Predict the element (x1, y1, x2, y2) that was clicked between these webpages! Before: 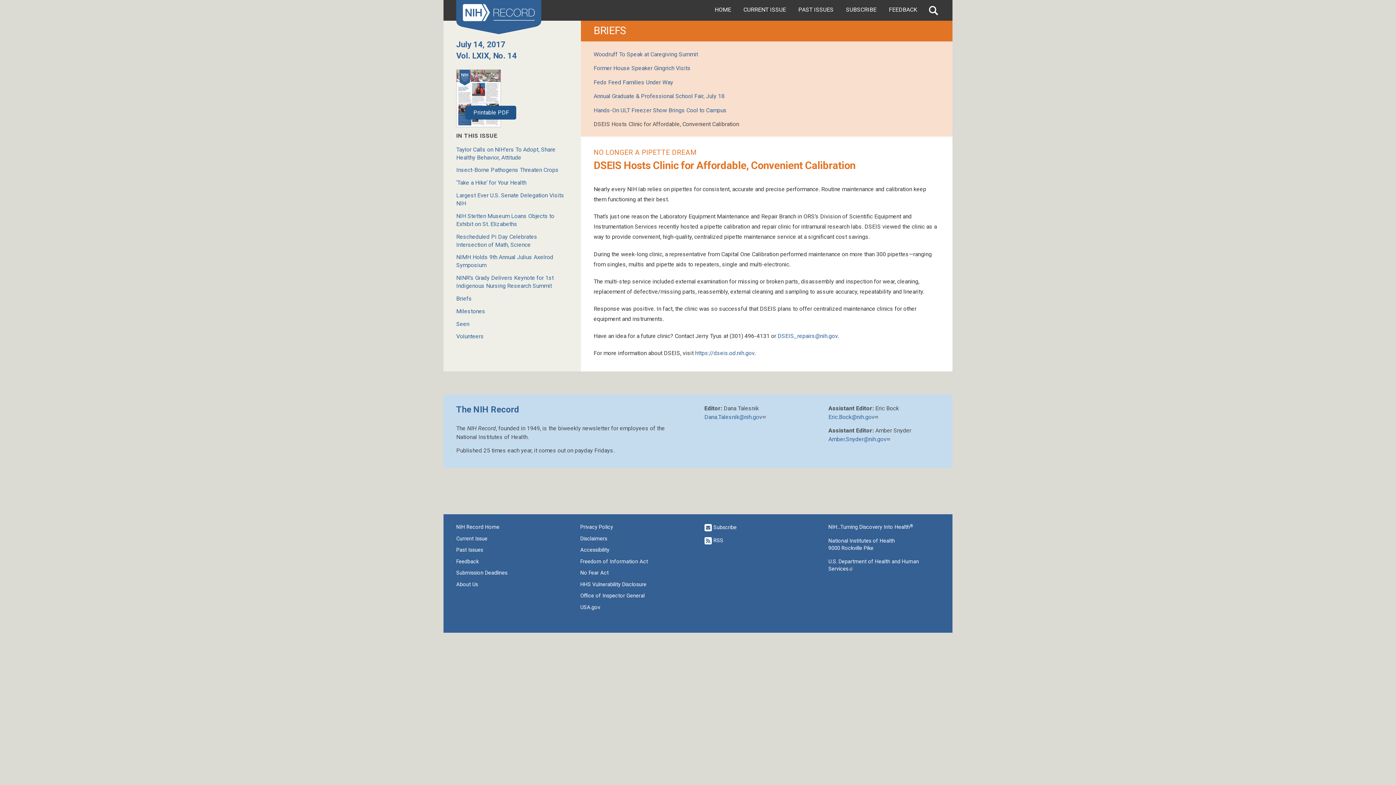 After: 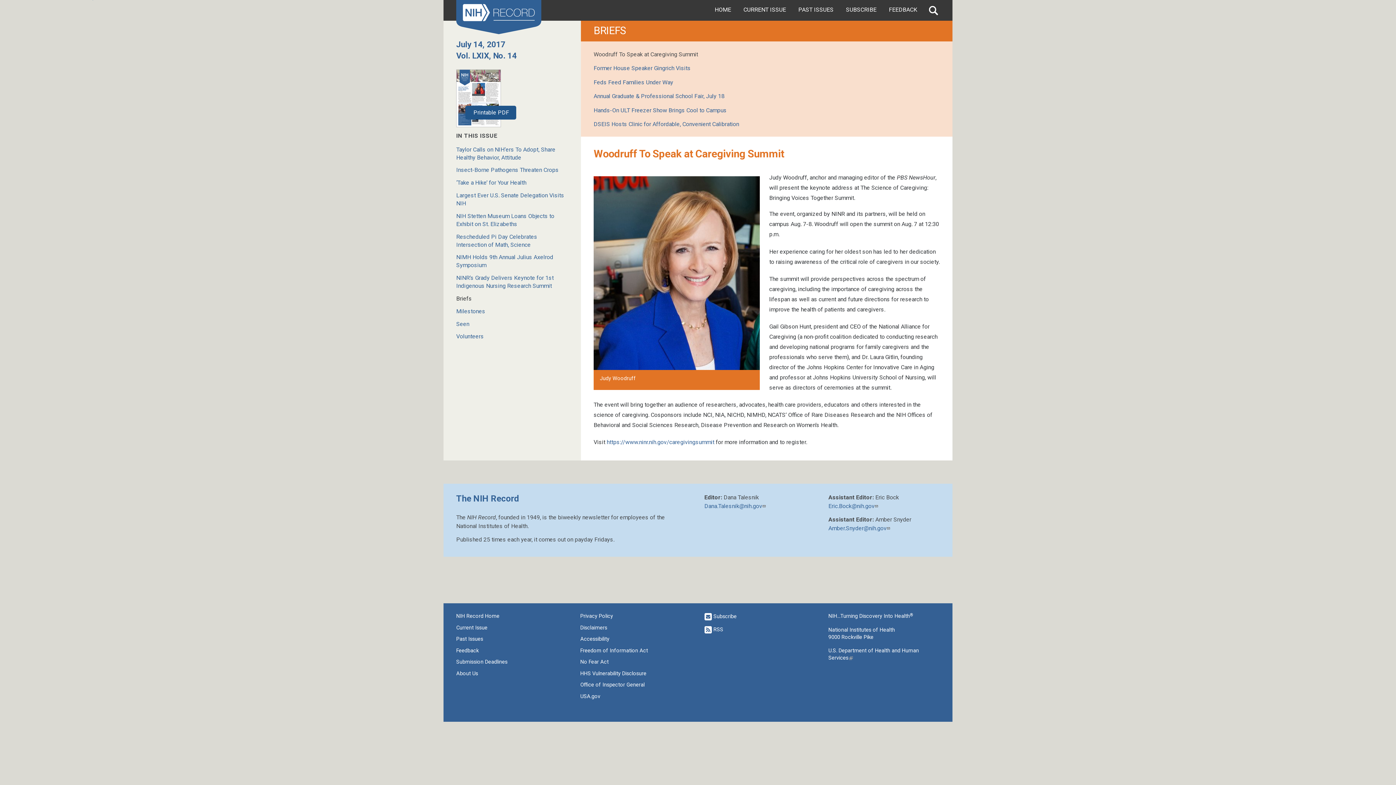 Action: bbox: (593, 50, 698, 57) label: Woodruff To Speak at Caregiving Summit